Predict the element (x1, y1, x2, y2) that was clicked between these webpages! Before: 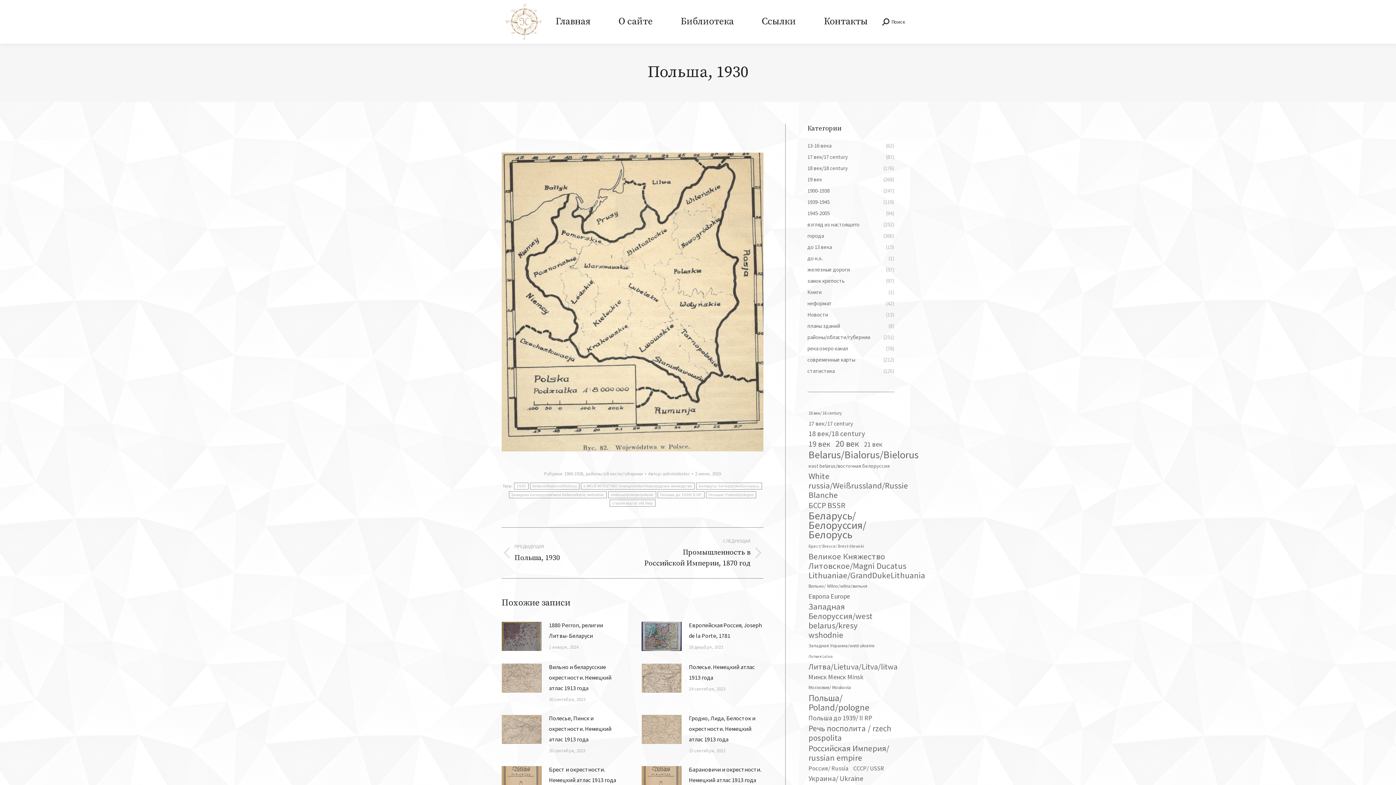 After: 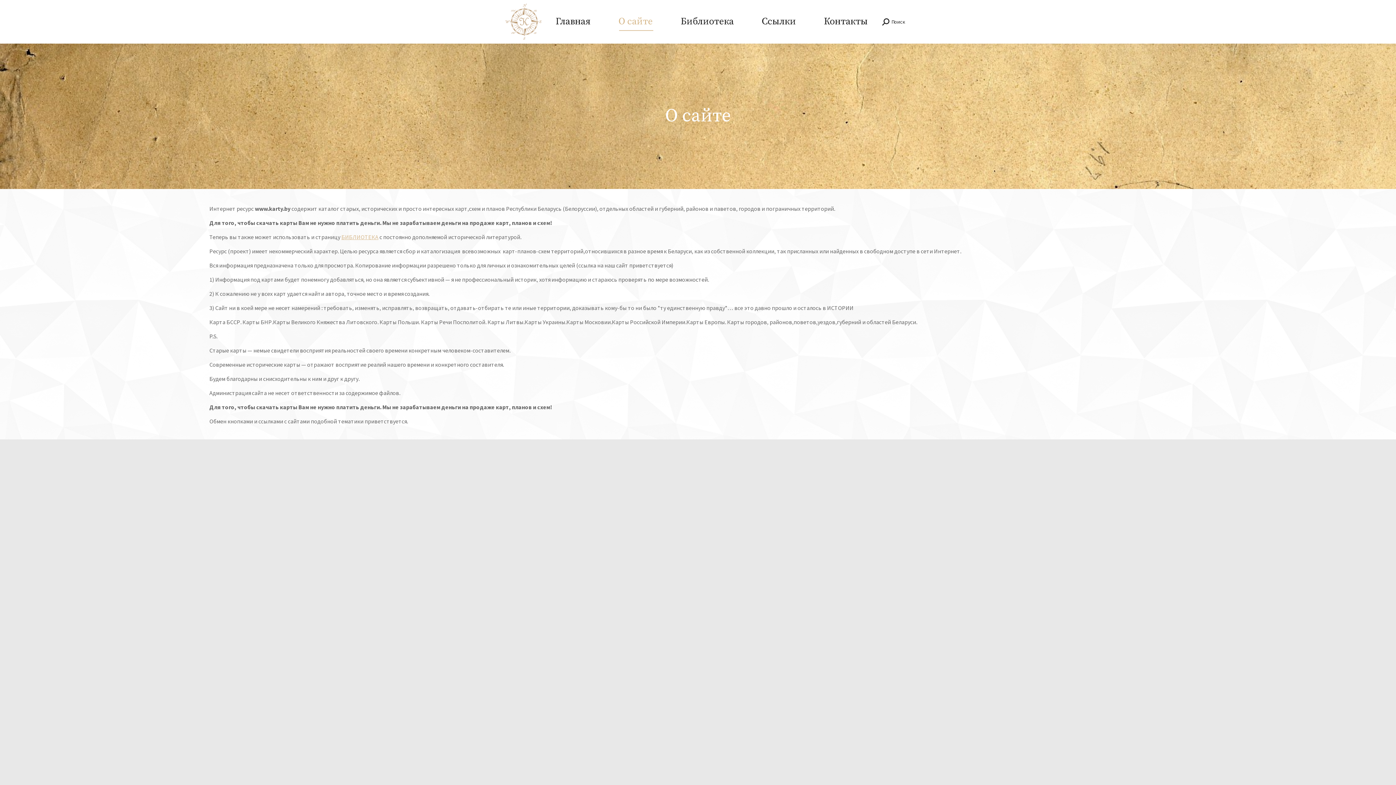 Action: bbox: (604, 2, 666, 40) label: О сайте